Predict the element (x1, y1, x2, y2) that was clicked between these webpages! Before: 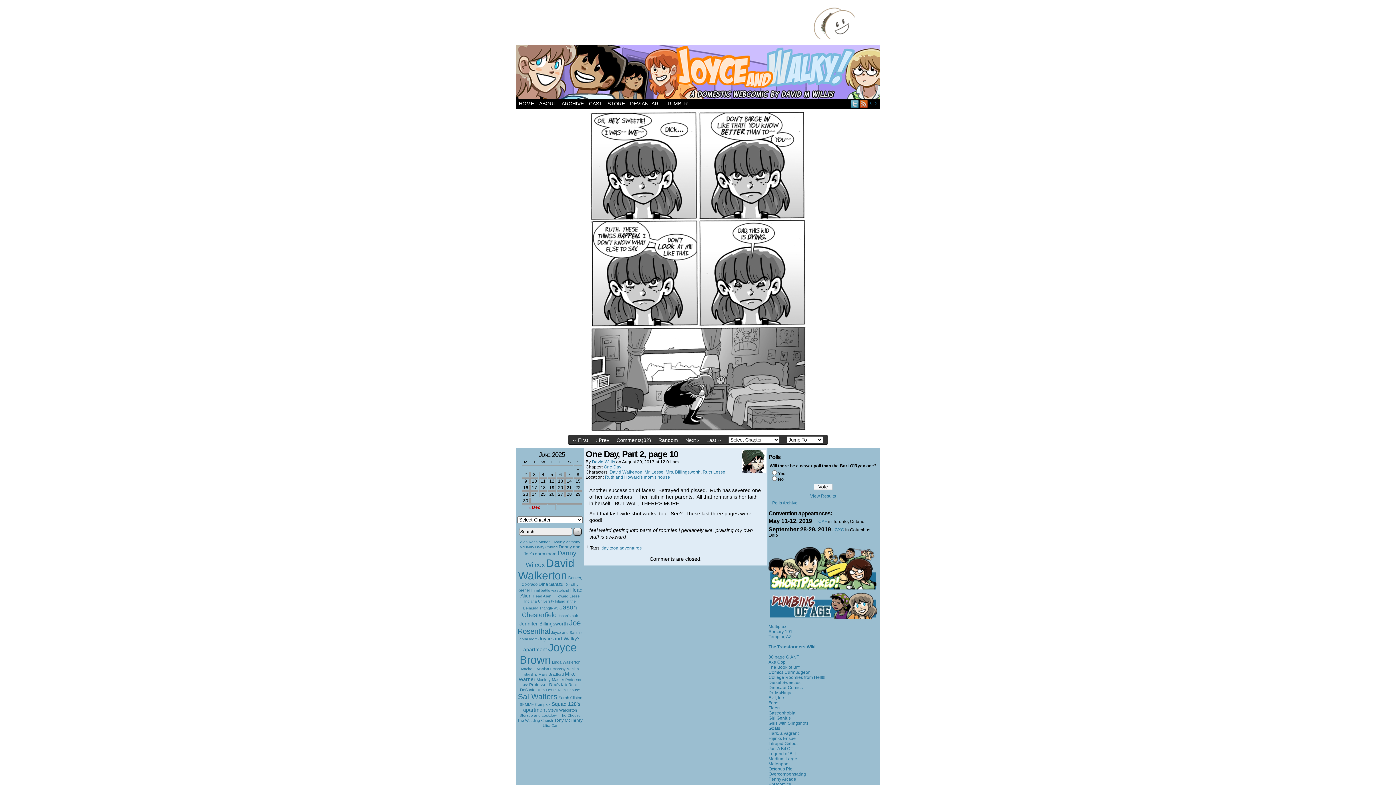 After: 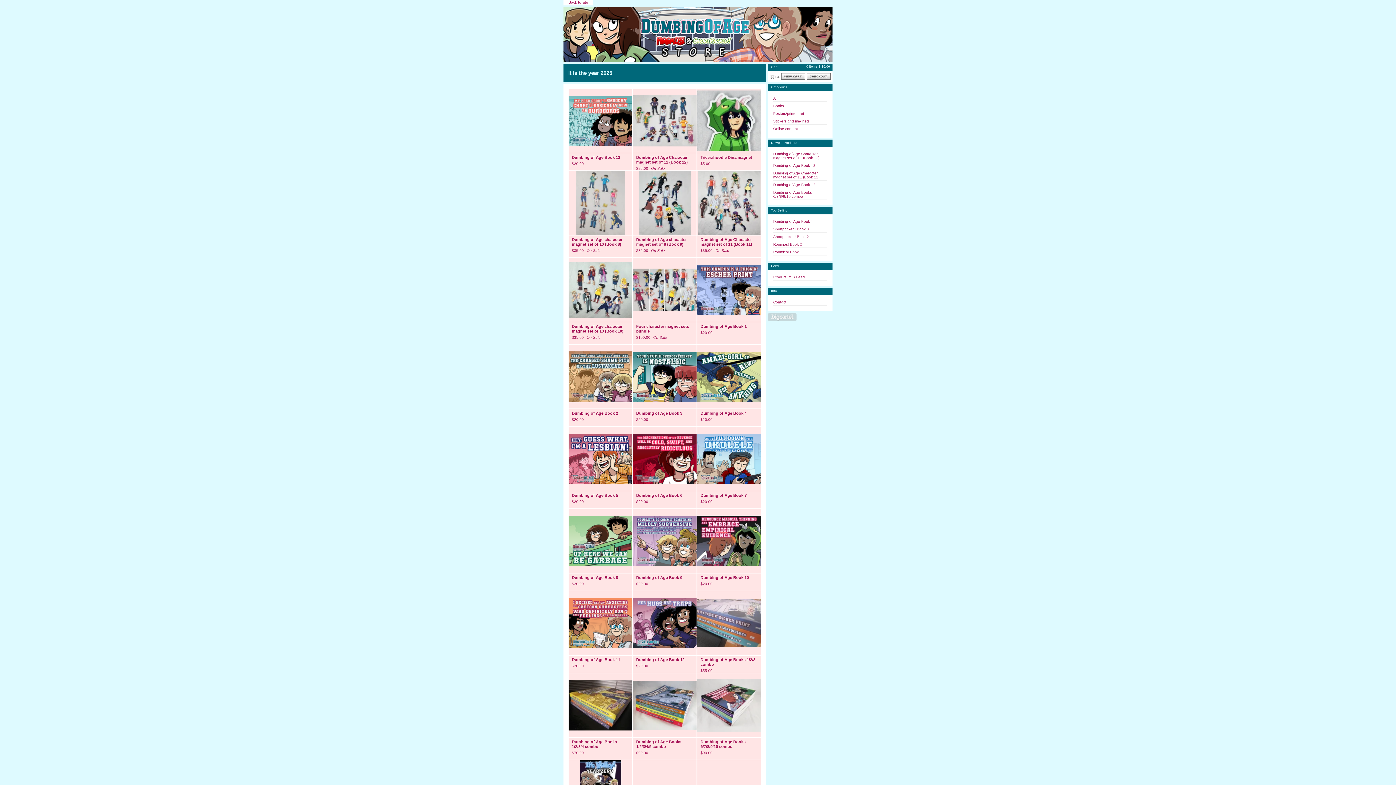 Action: bbox: (605, 99, 627, 108) label: STORE